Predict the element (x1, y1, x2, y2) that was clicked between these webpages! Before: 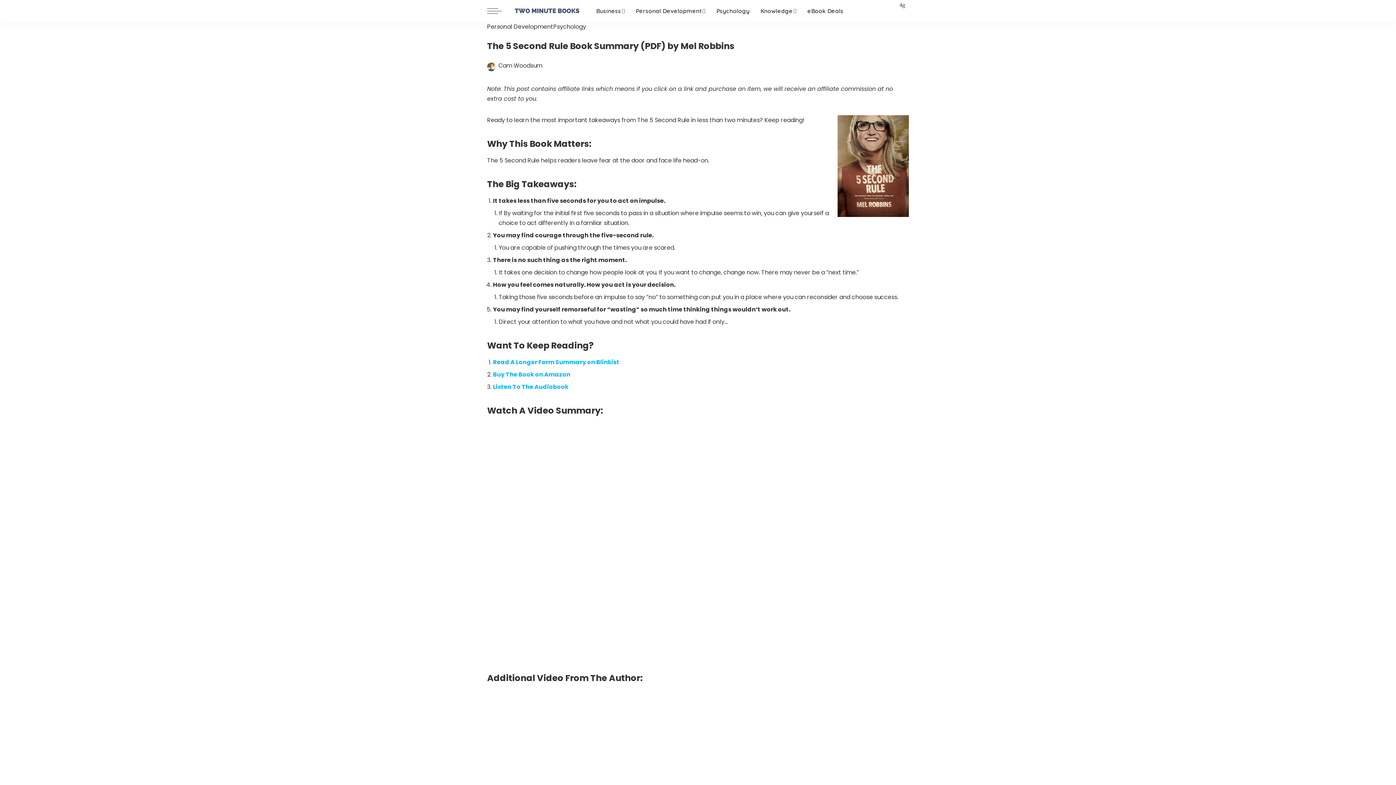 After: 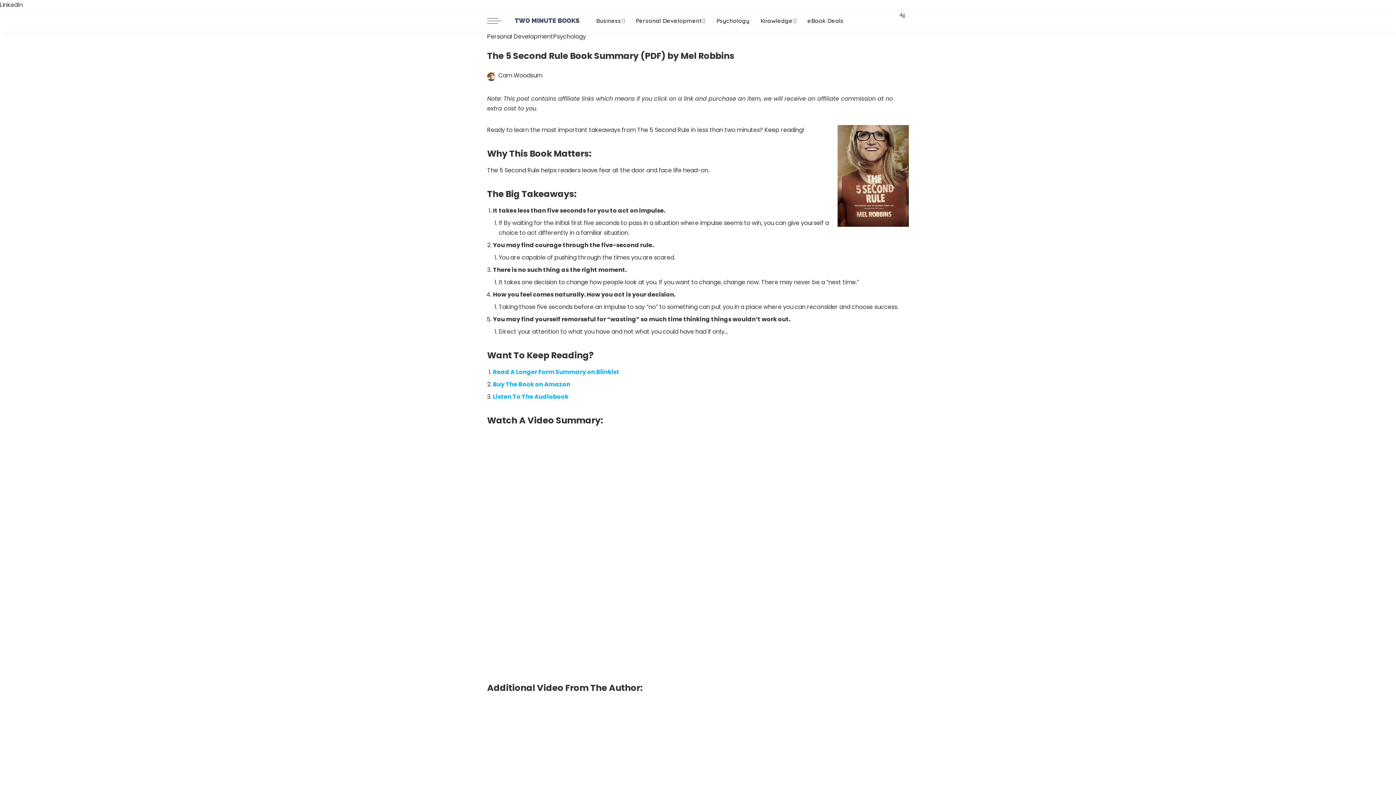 Action: bbox: (902, 1, 905, 8) label: LinkedIn